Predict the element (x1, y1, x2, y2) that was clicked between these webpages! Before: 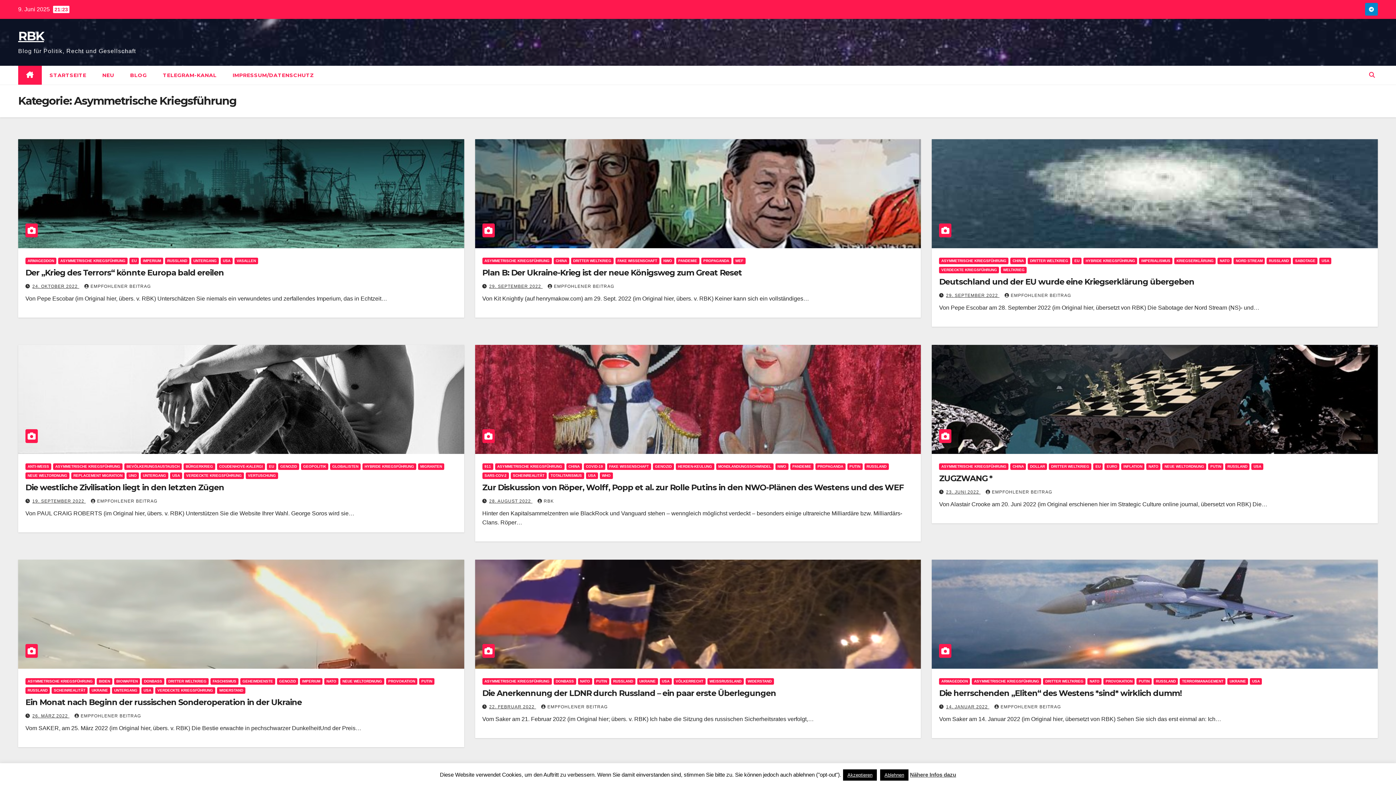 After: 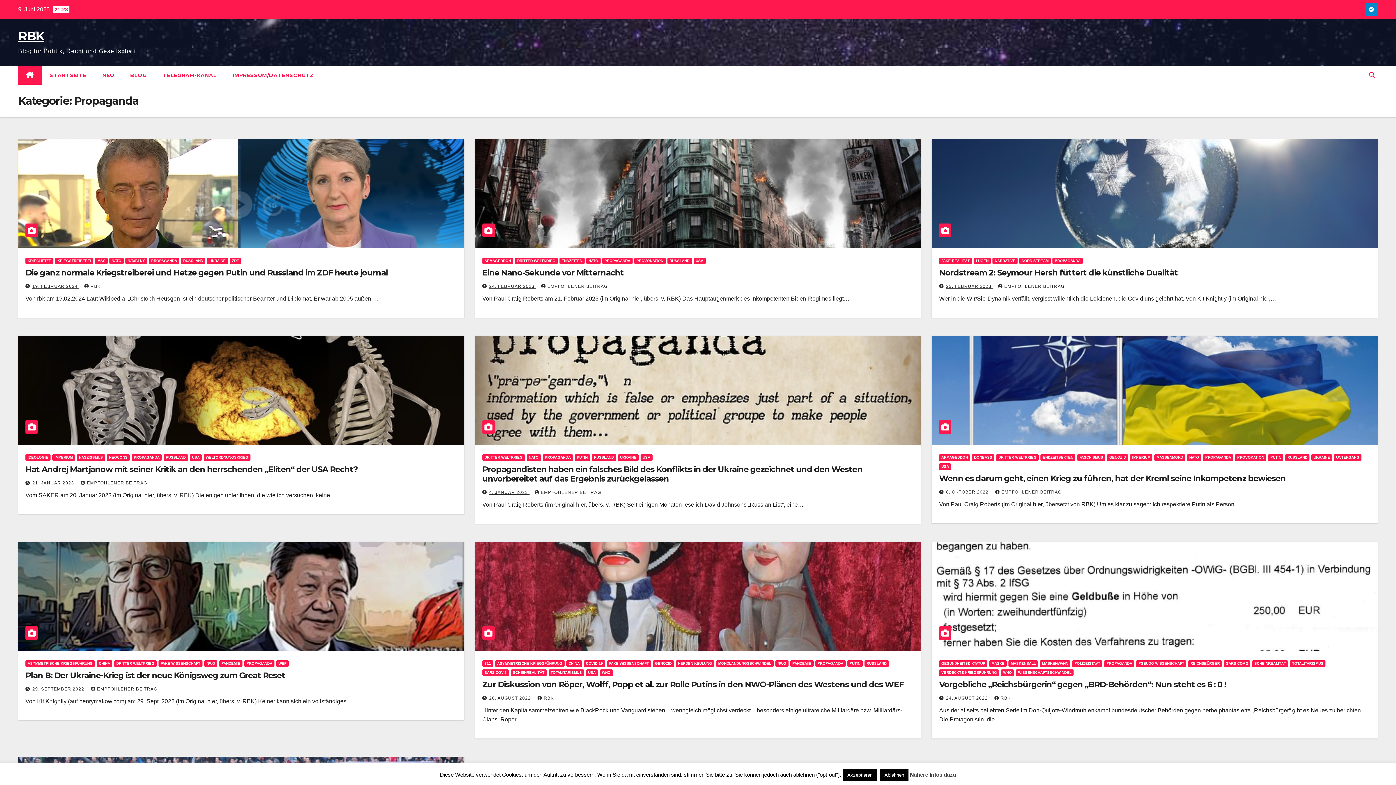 Action: label: PROPAGANDA bbox: (815, 463, 845, 470)